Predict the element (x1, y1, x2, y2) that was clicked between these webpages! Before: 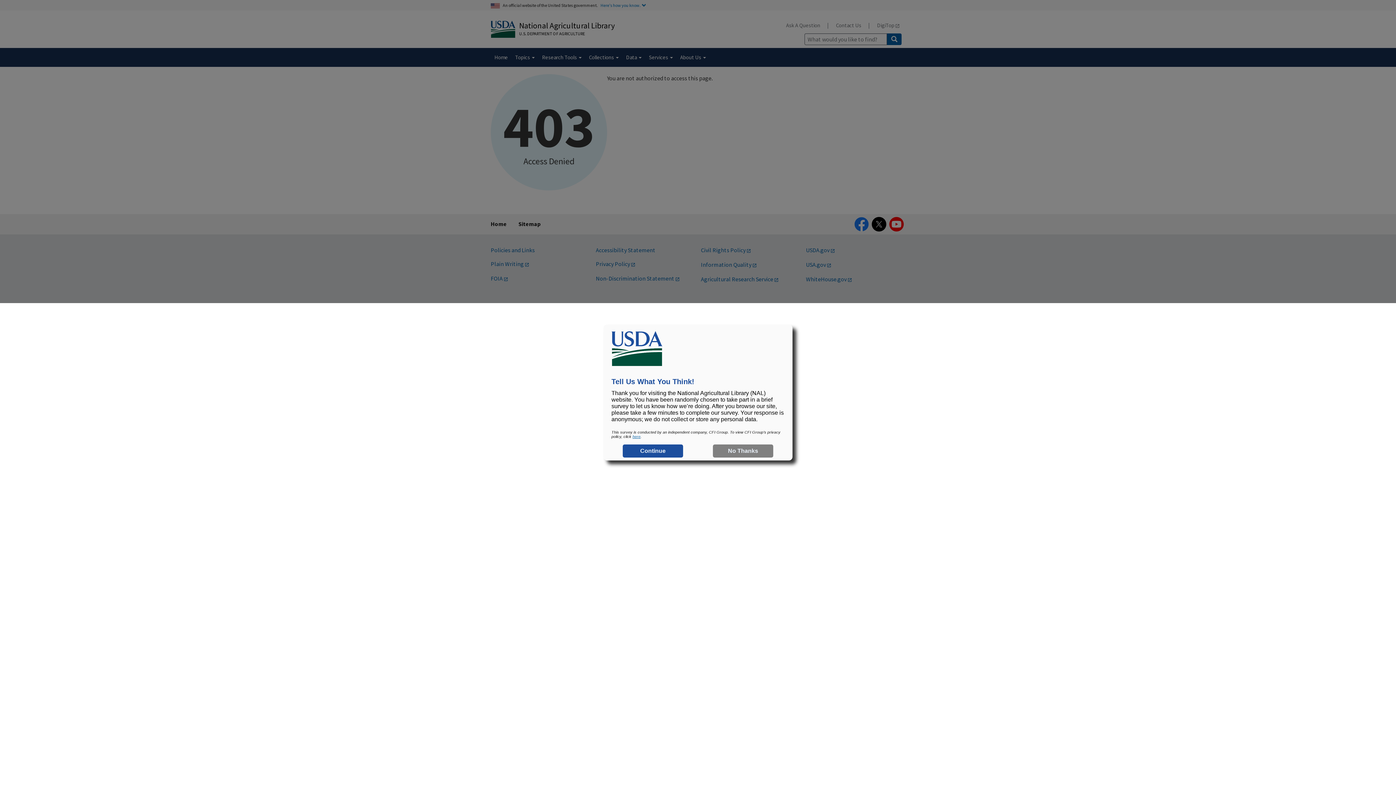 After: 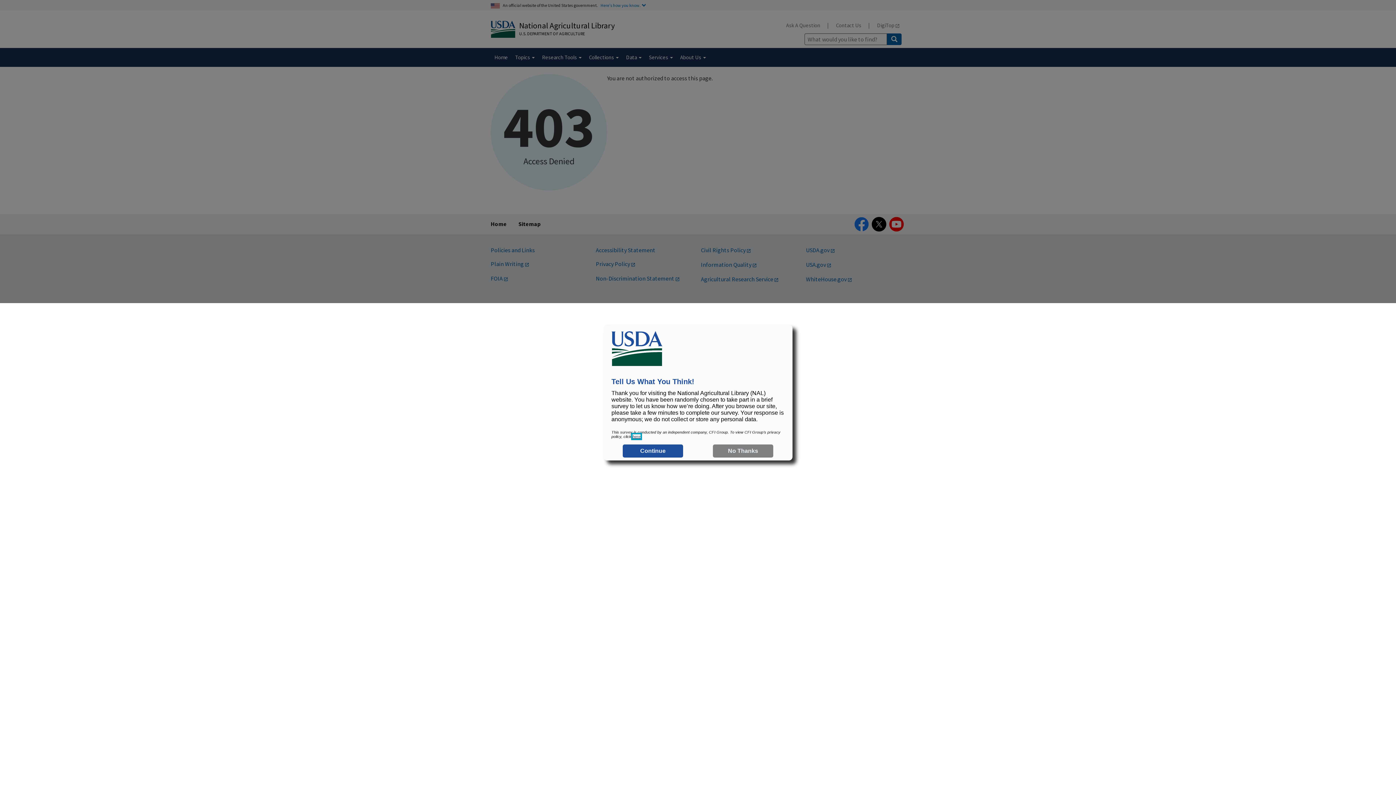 Action: bbox: (632, 434, 640, 438) label: here